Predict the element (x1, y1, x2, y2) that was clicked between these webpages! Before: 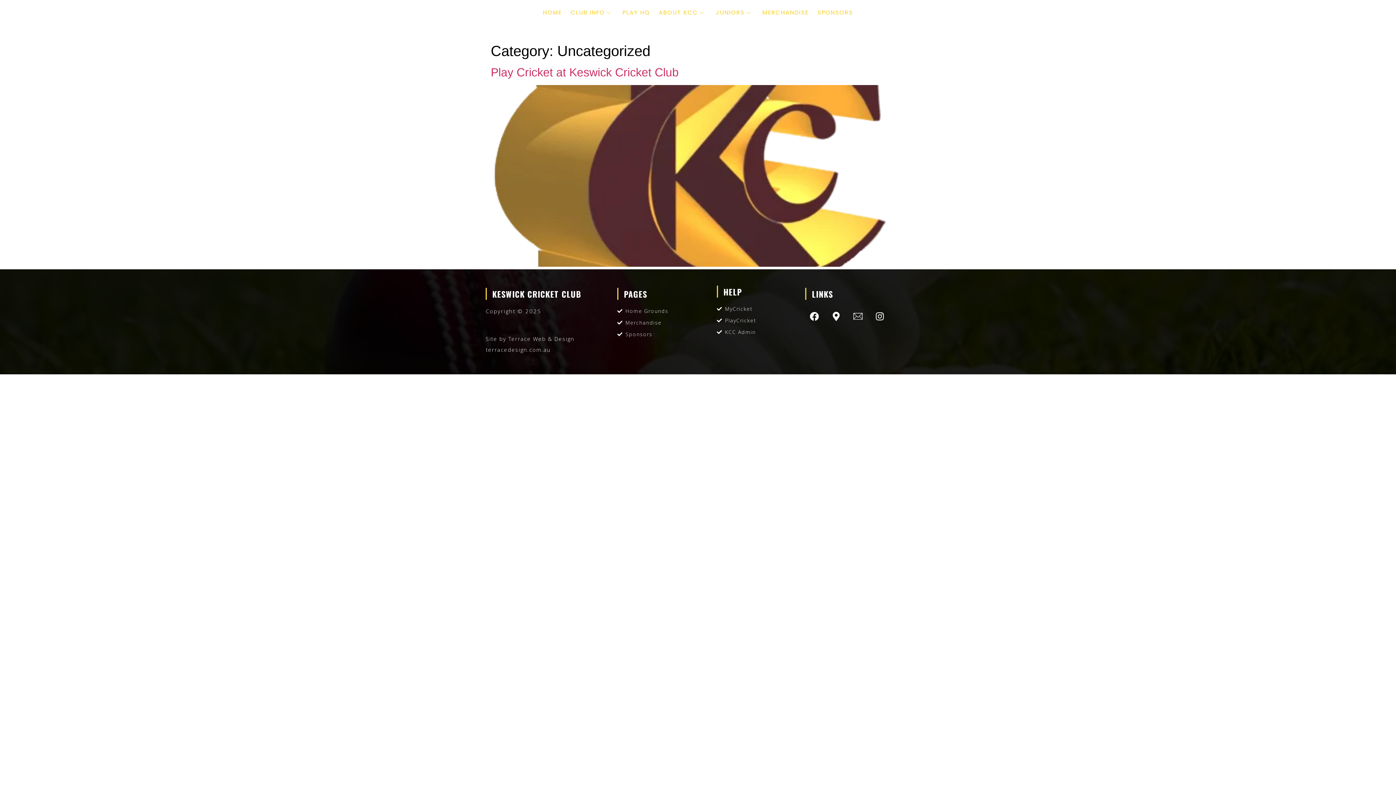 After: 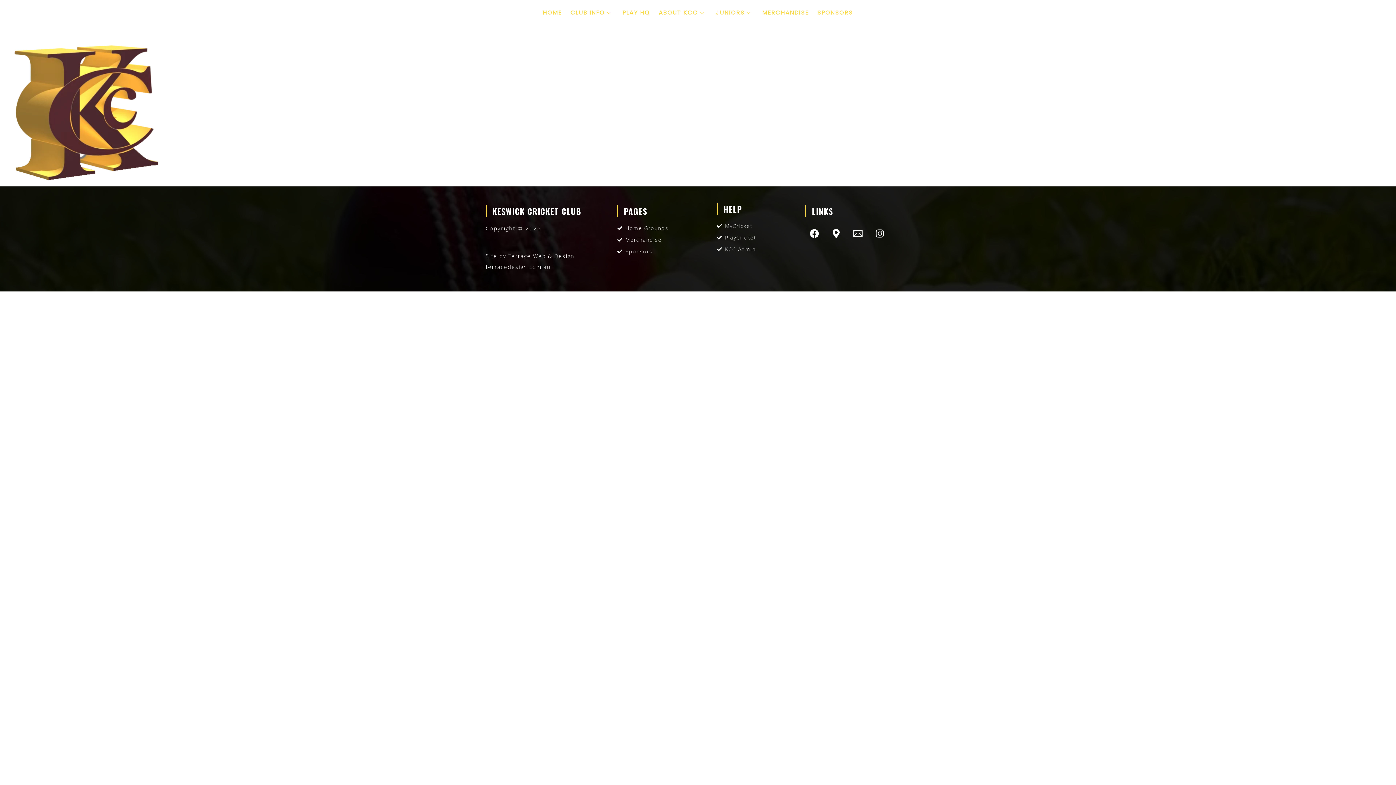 Action: bbox: (490, 261, 905, 268)